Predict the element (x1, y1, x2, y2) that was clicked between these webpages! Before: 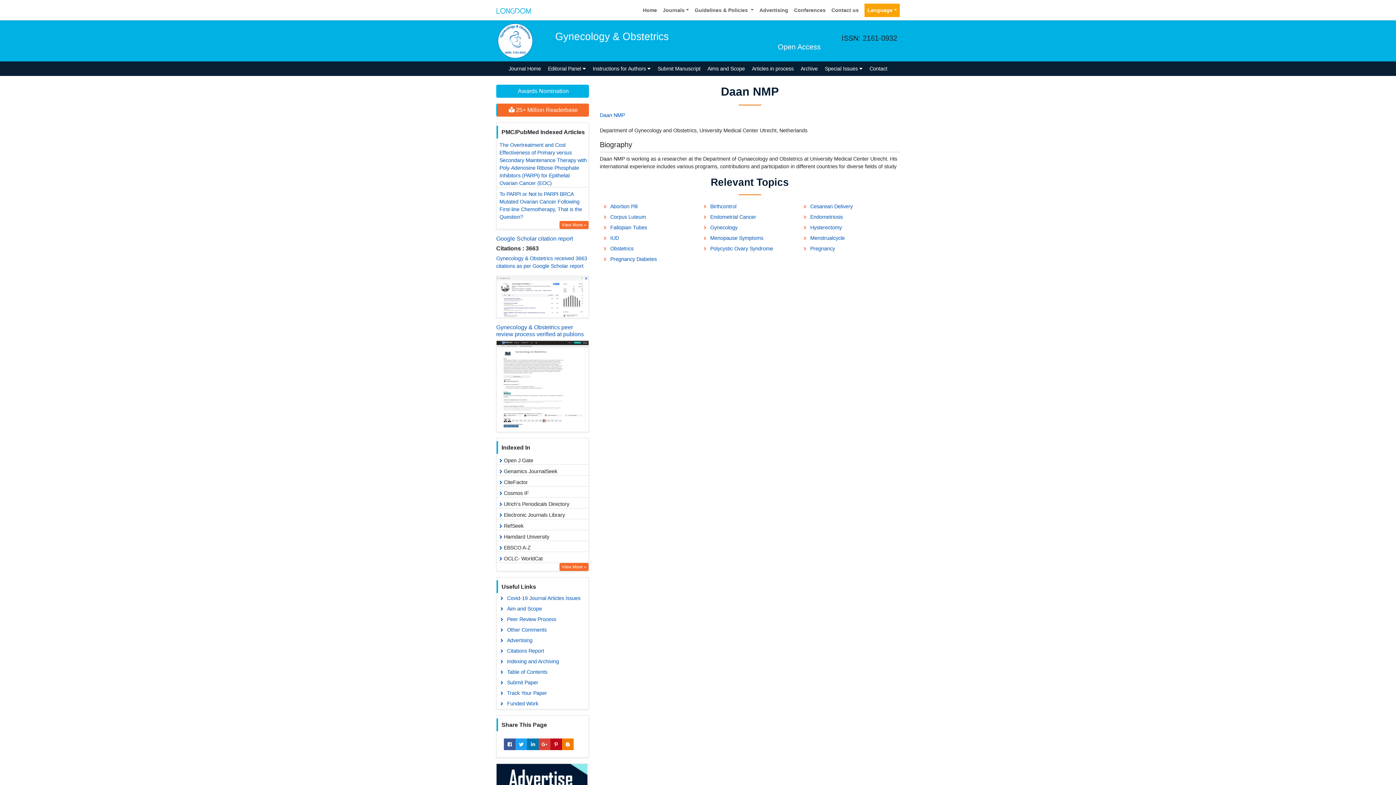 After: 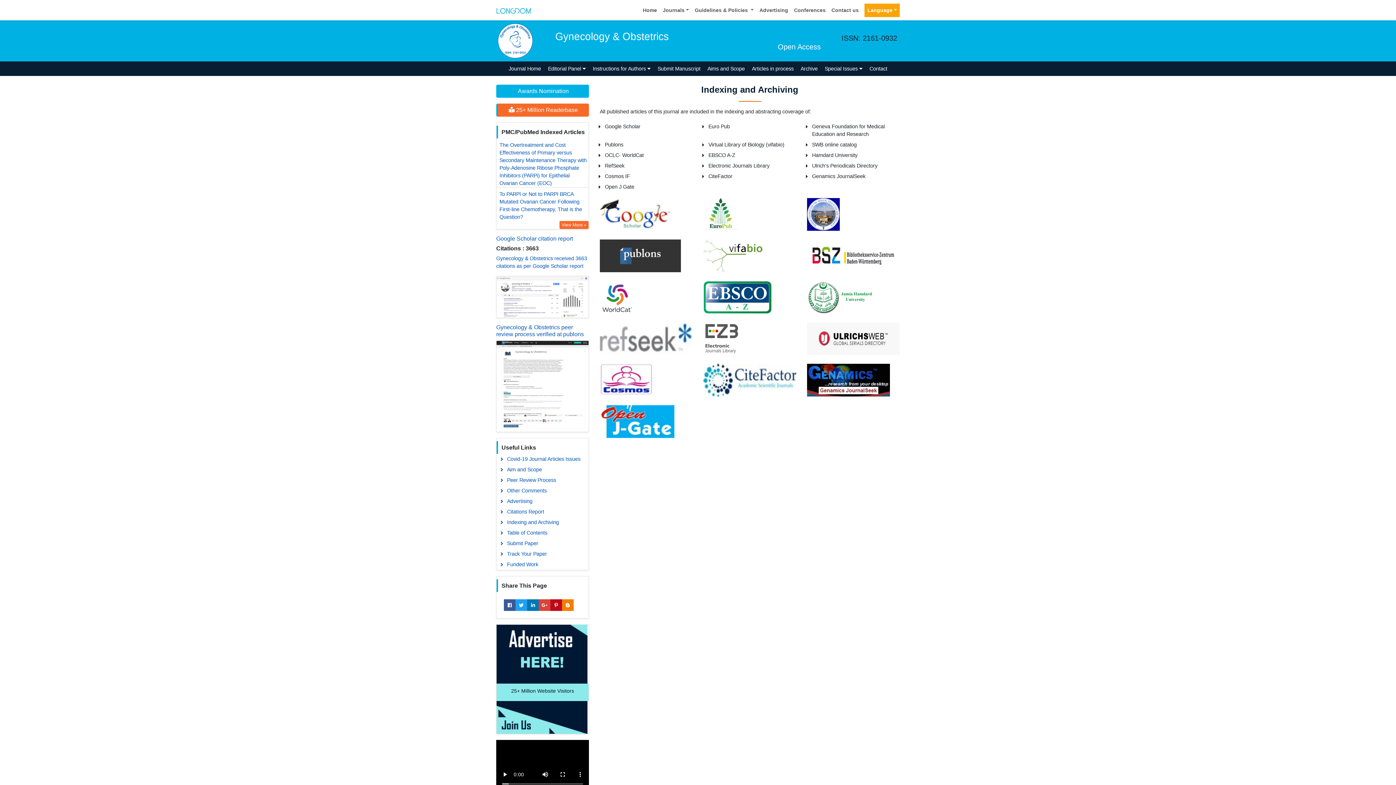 Action: bbox: (496, 656, 588, 667) label: Indexing and Archiving